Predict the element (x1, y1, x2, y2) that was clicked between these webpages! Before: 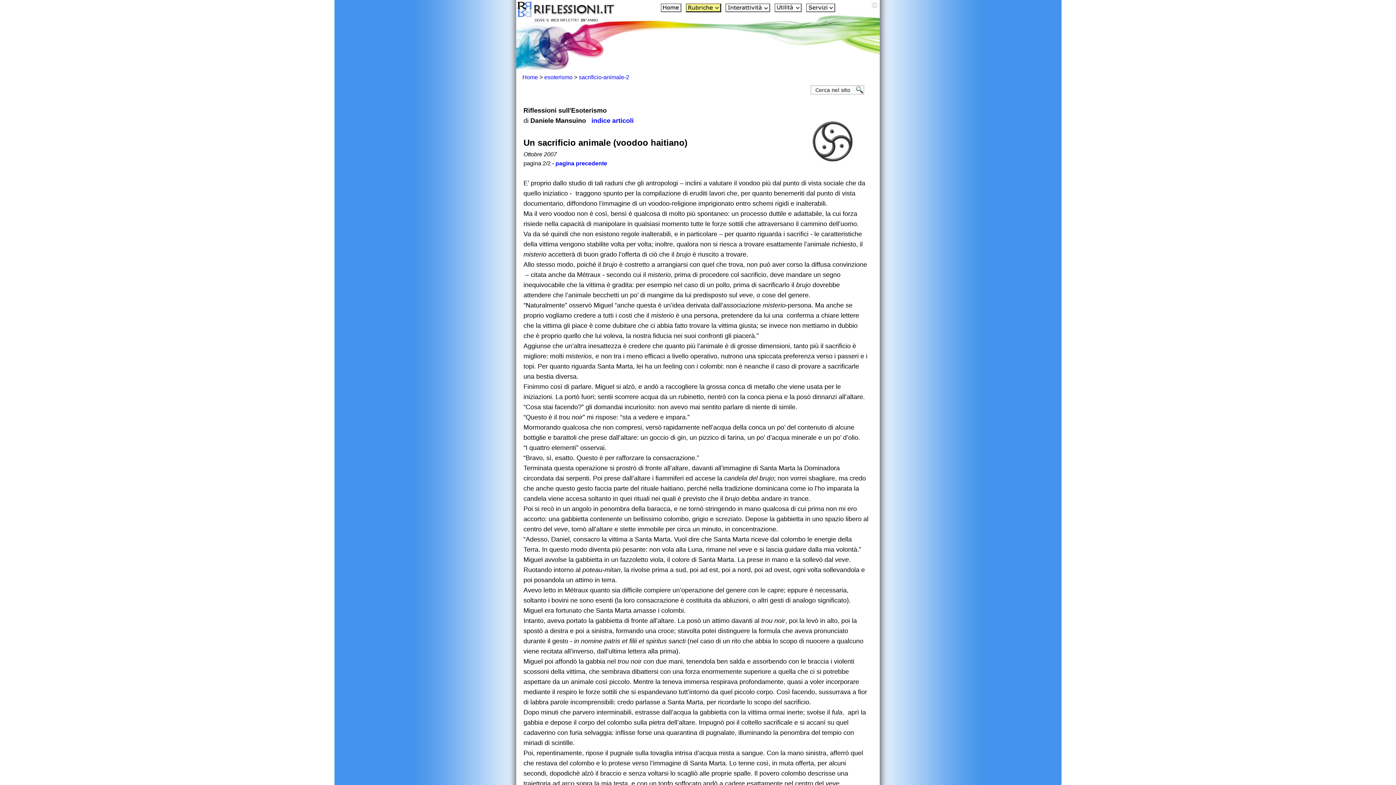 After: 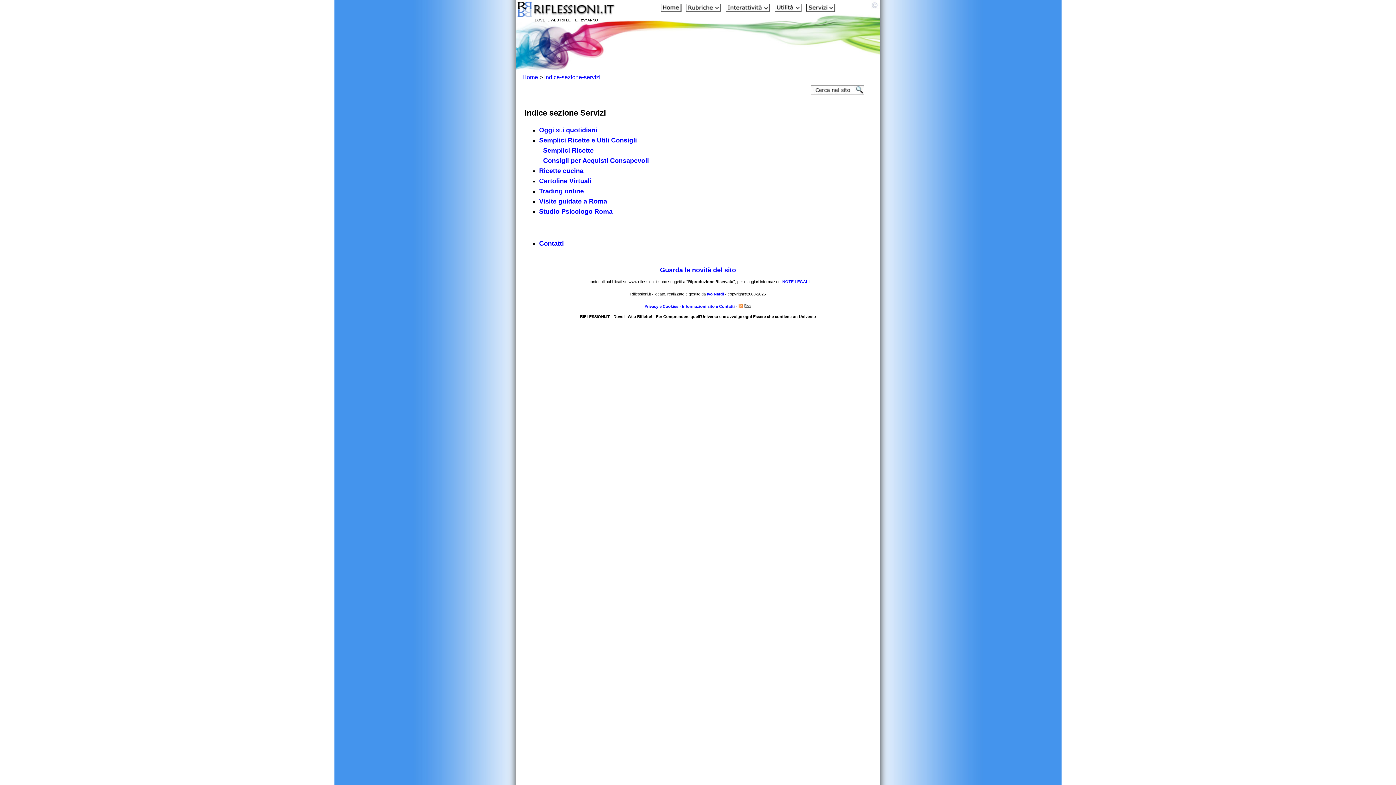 Action: bbox: (806, 7, 835, 13)